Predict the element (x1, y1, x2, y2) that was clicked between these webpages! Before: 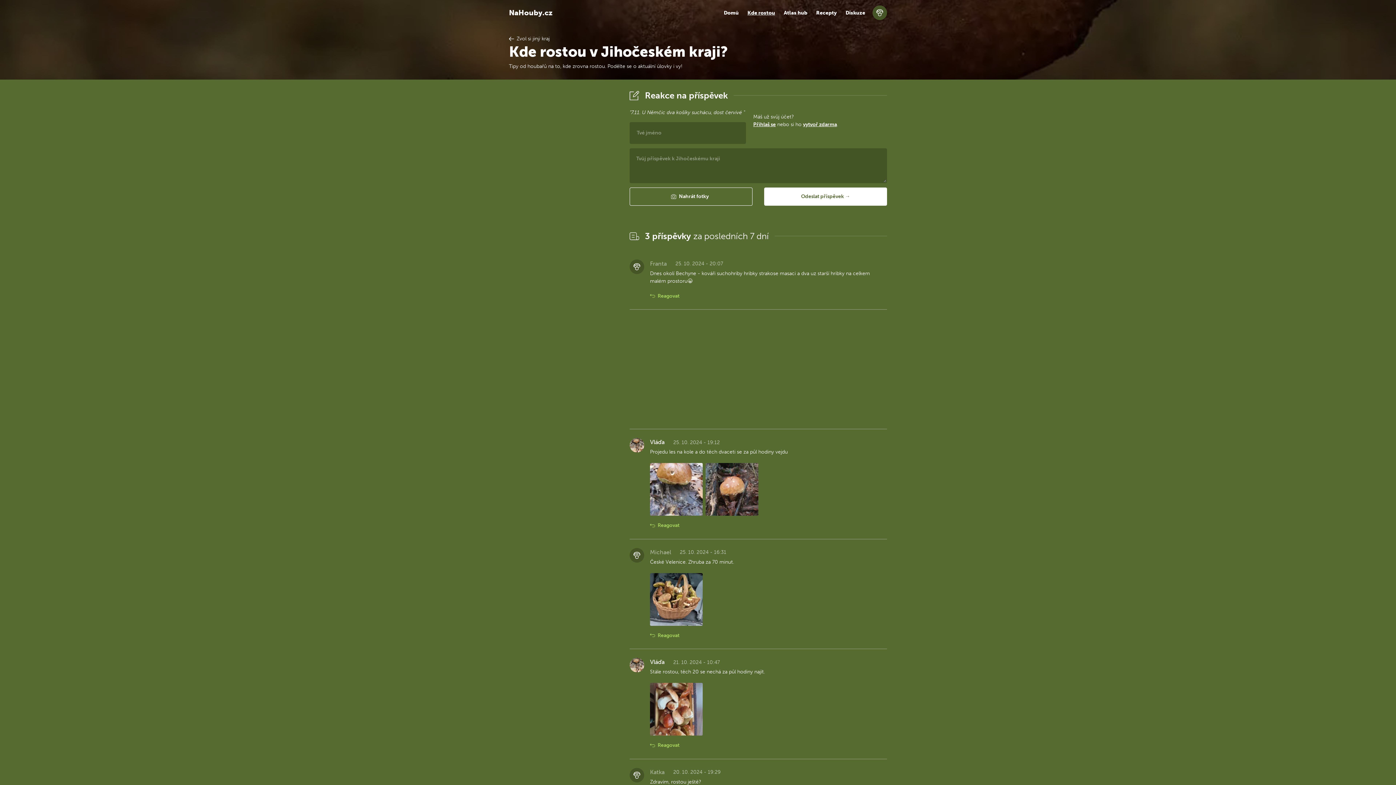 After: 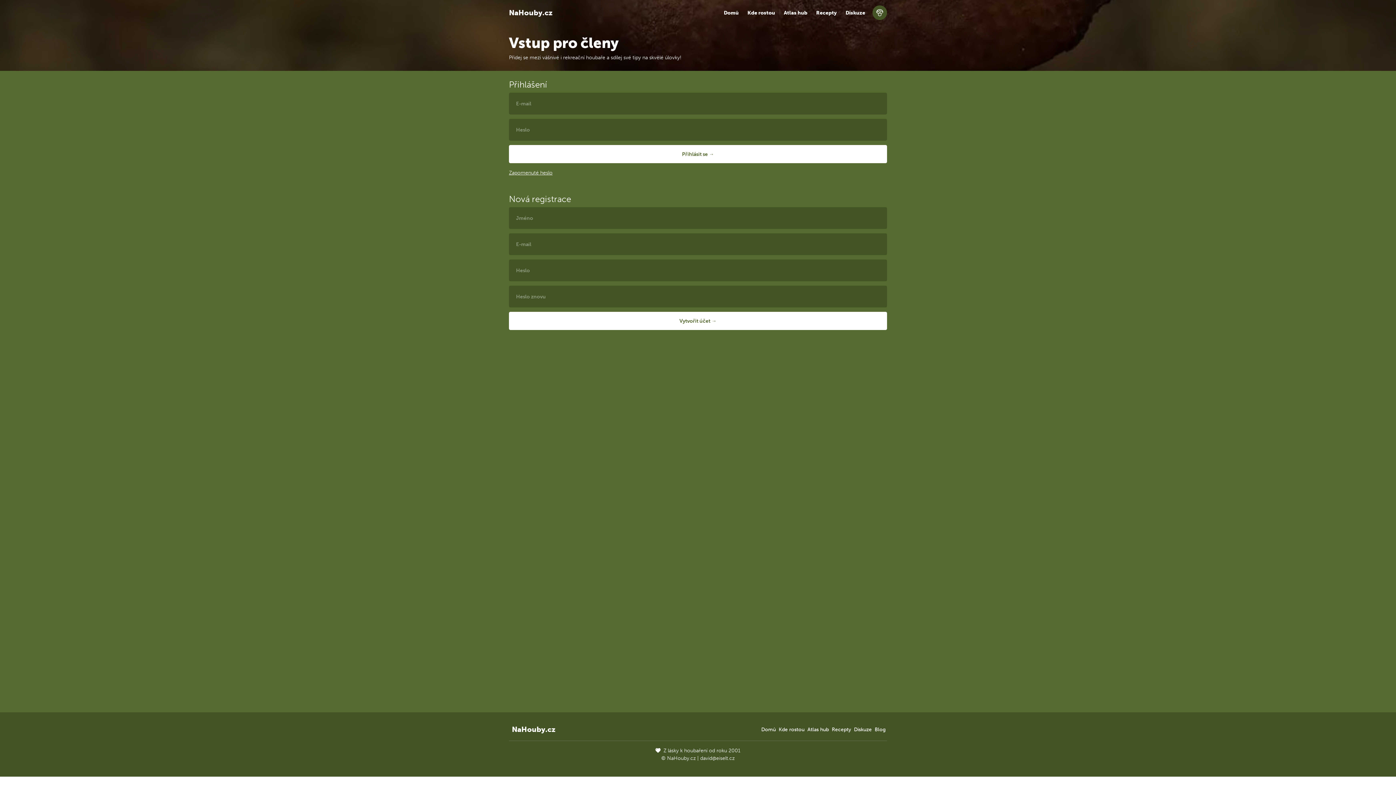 Action: bbox: (803, 121, 837, 127) label: vytvoř zdarma